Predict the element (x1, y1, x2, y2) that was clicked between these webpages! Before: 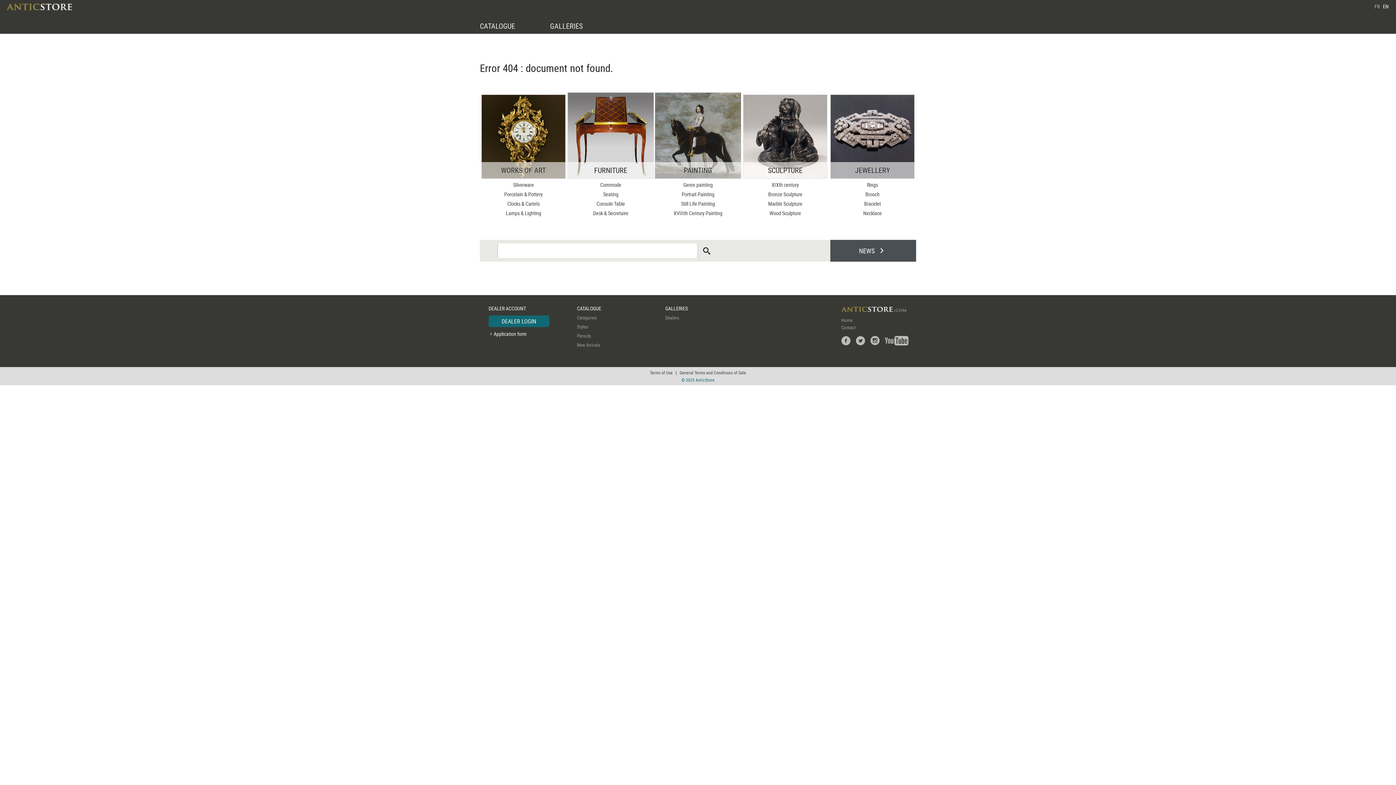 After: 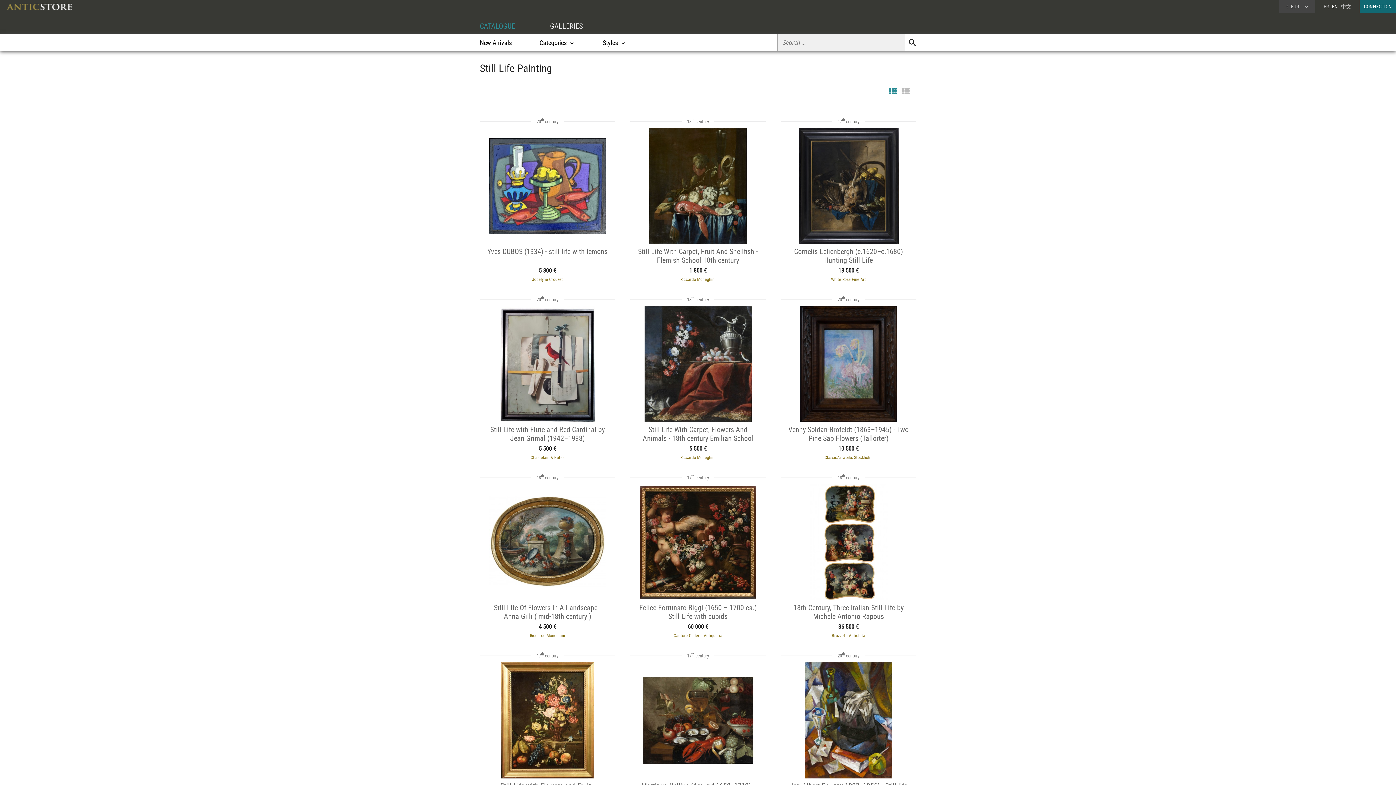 Action: bbox: (656, 199, 740, 208) label: Still Life Painting